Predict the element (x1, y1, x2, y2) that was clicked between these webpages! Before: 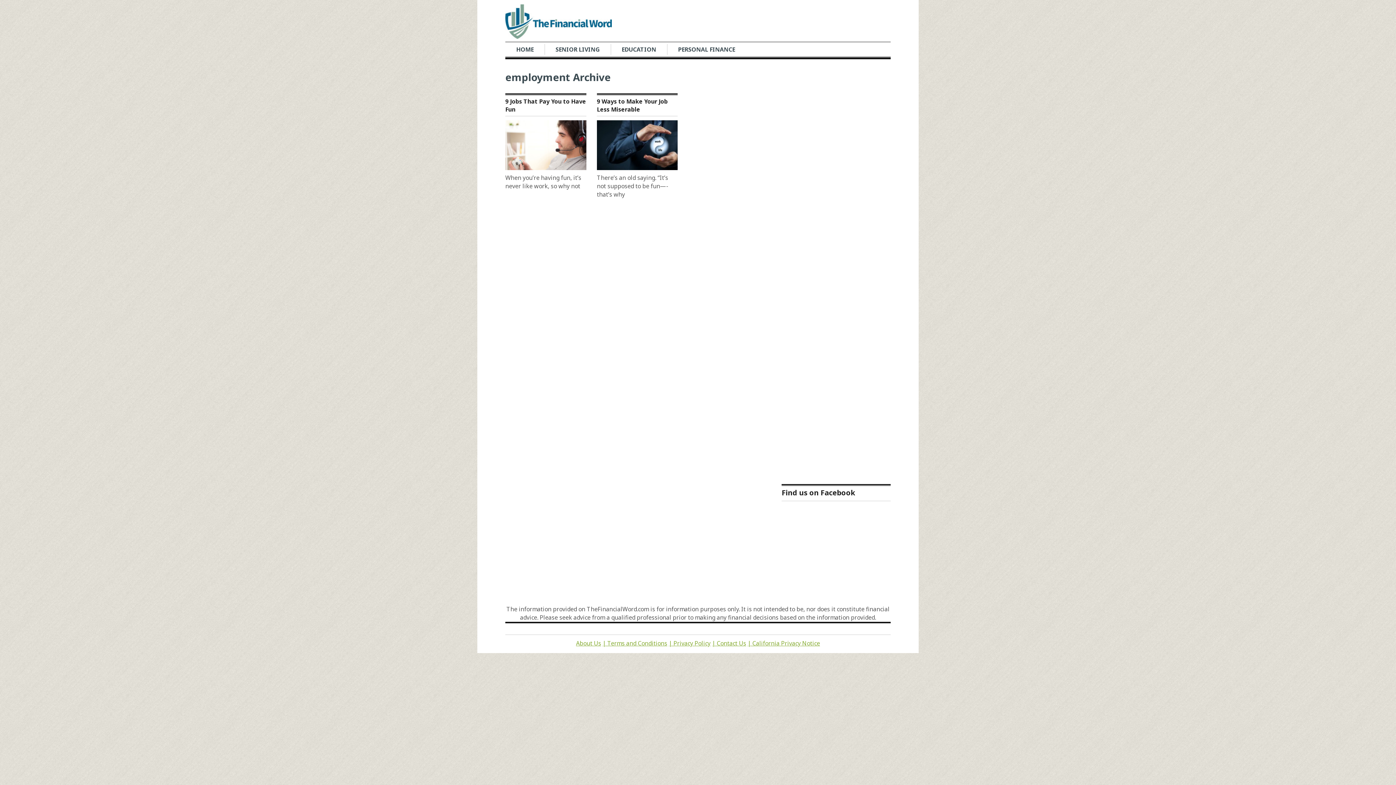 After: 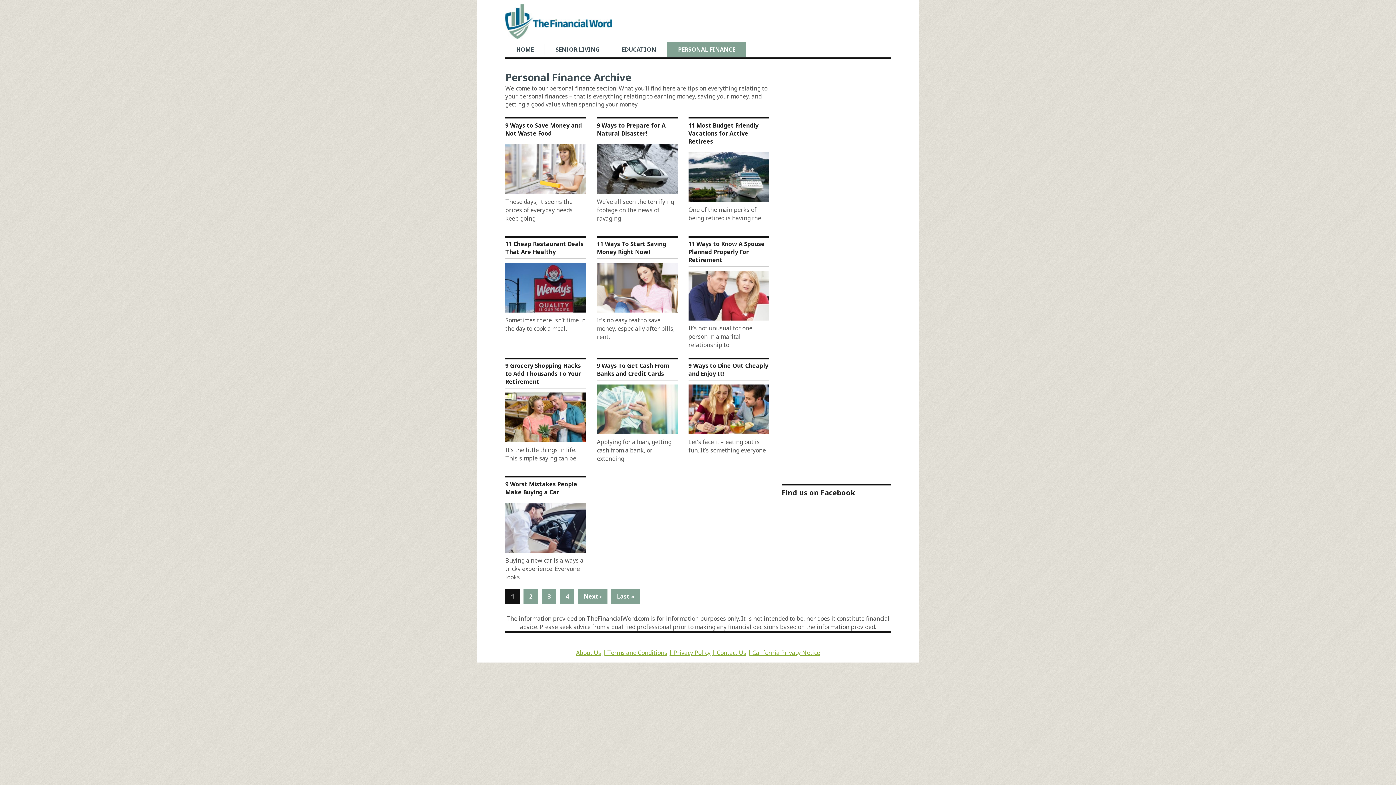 Action: label: PERSONAL FINANCE bbox: (667, 42, 746, 56)